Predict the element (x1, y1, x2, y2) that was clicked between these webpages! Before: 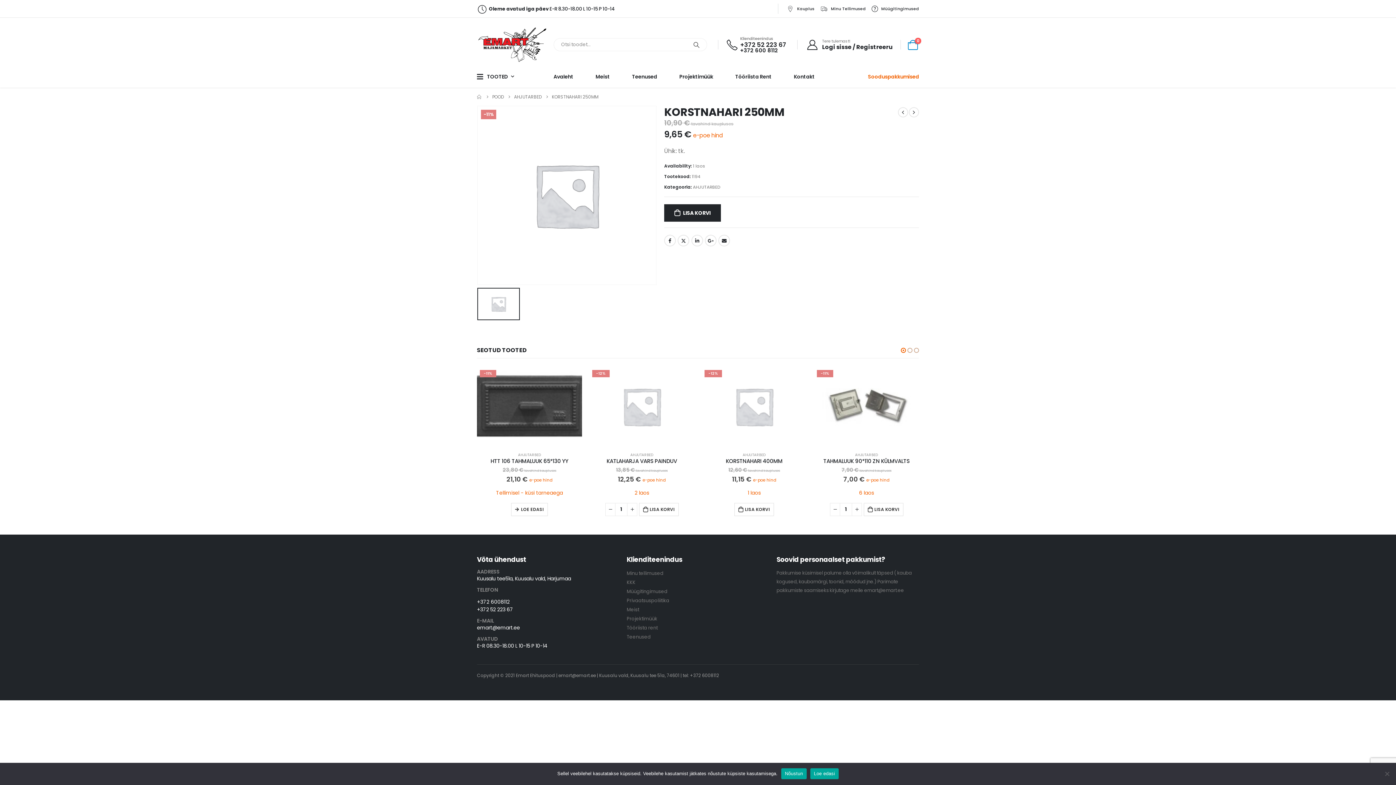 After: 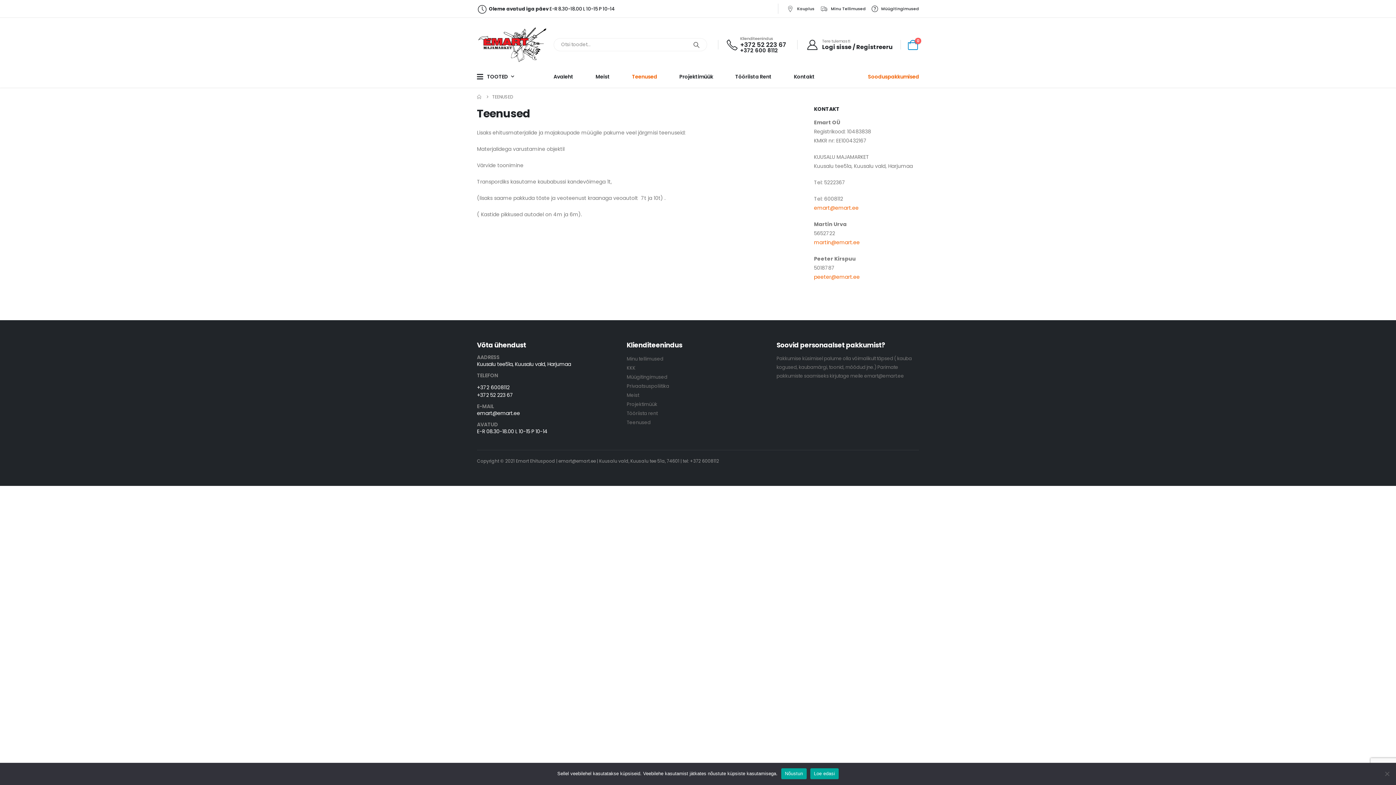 Action: label: Teenused bbox: (621, 65, 668, 87)